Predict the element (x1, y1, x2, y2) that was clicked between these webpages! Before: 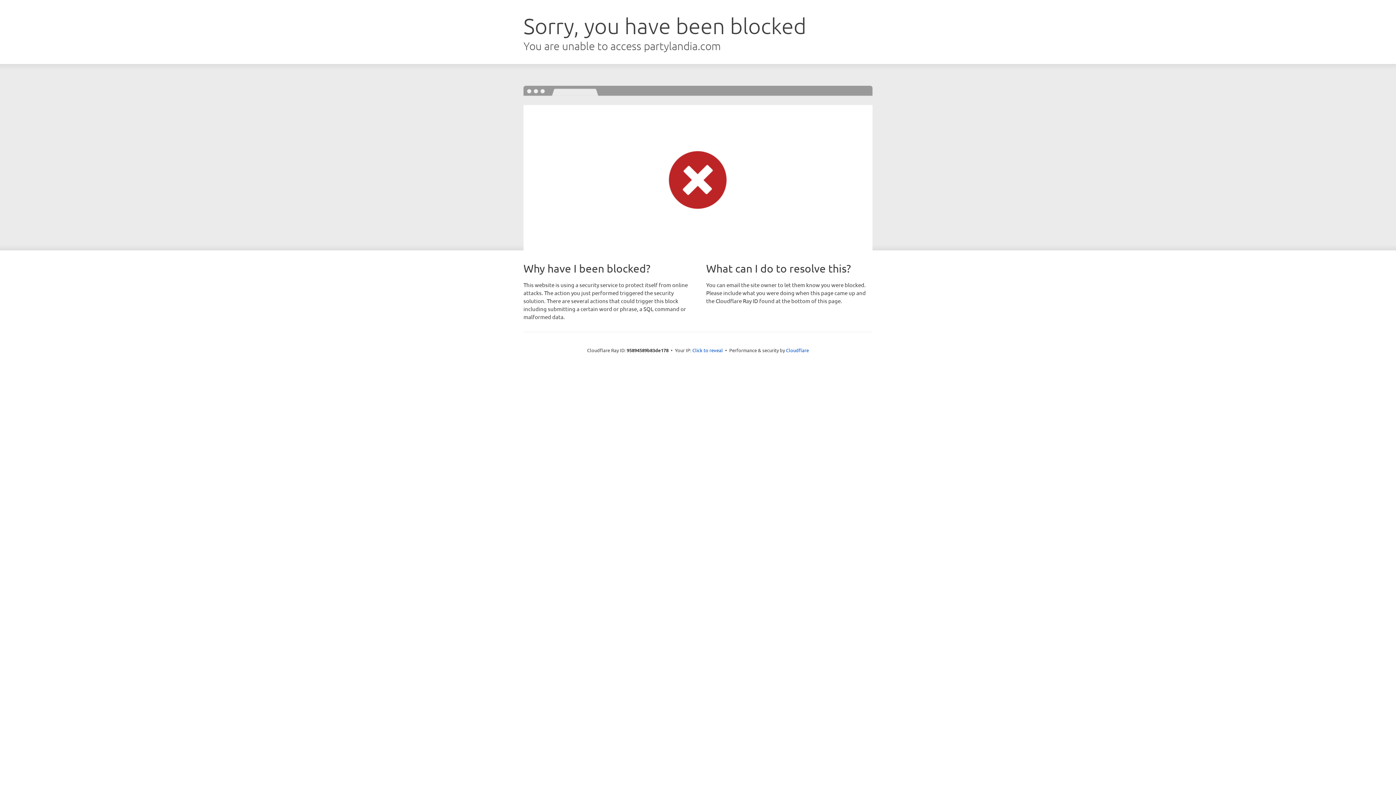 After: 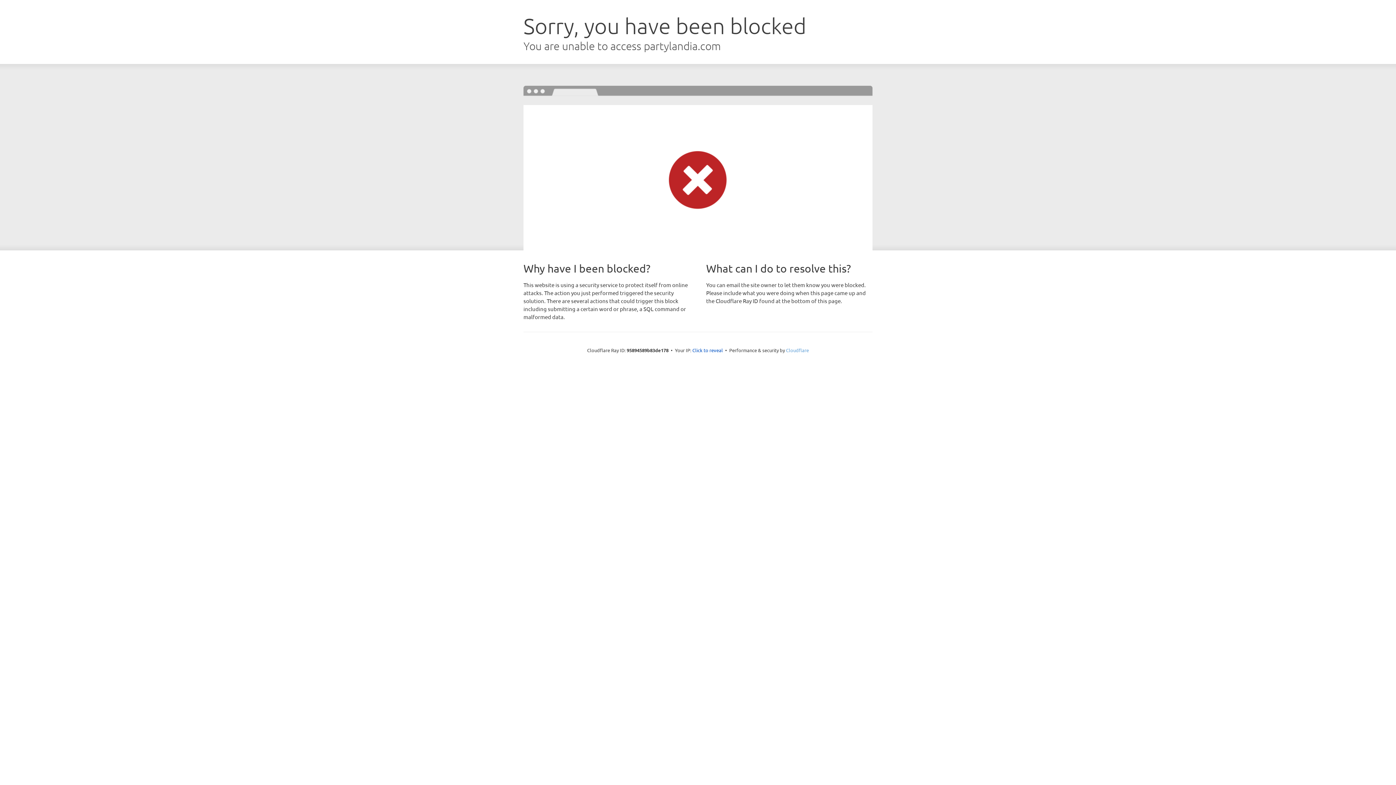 Action: bbox: (786, 347, 809, 353) label: Cloudflare